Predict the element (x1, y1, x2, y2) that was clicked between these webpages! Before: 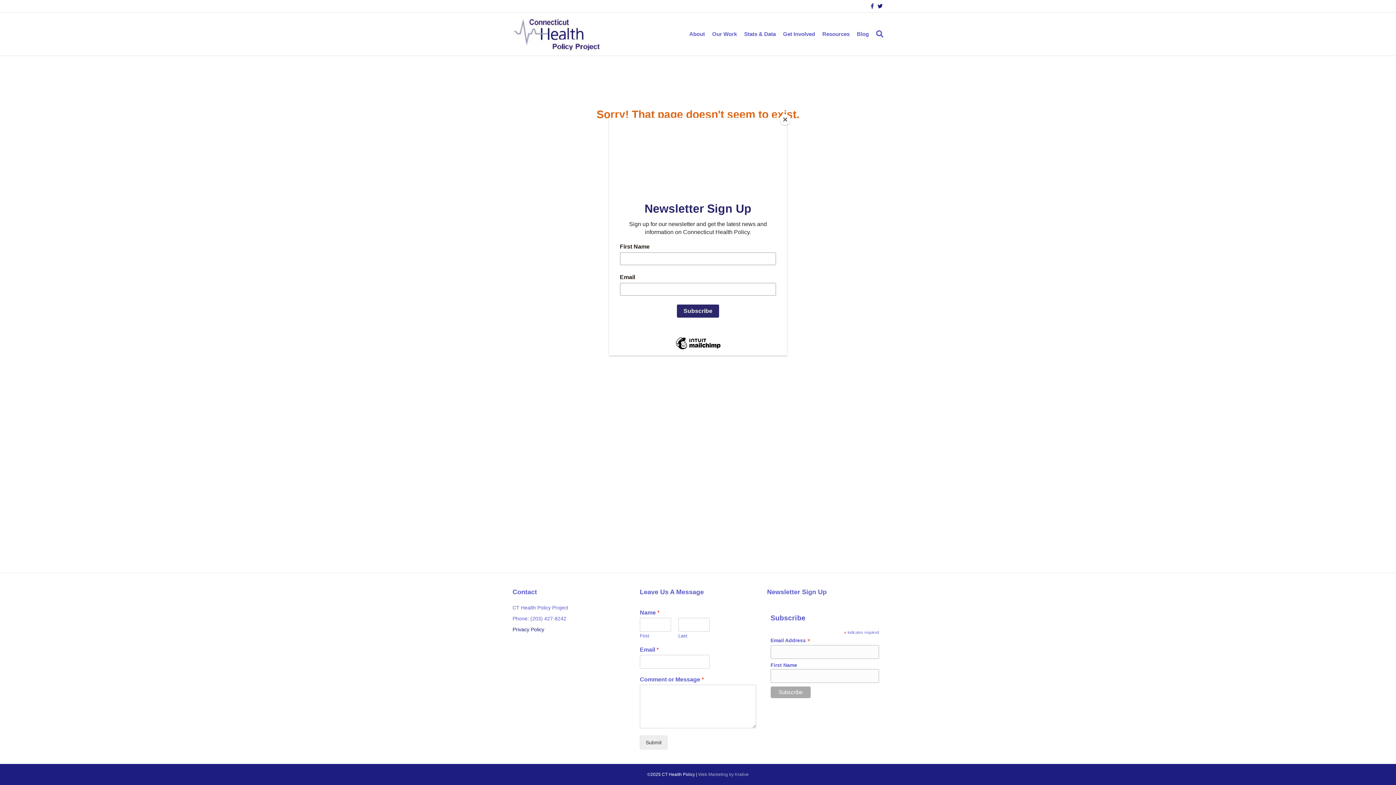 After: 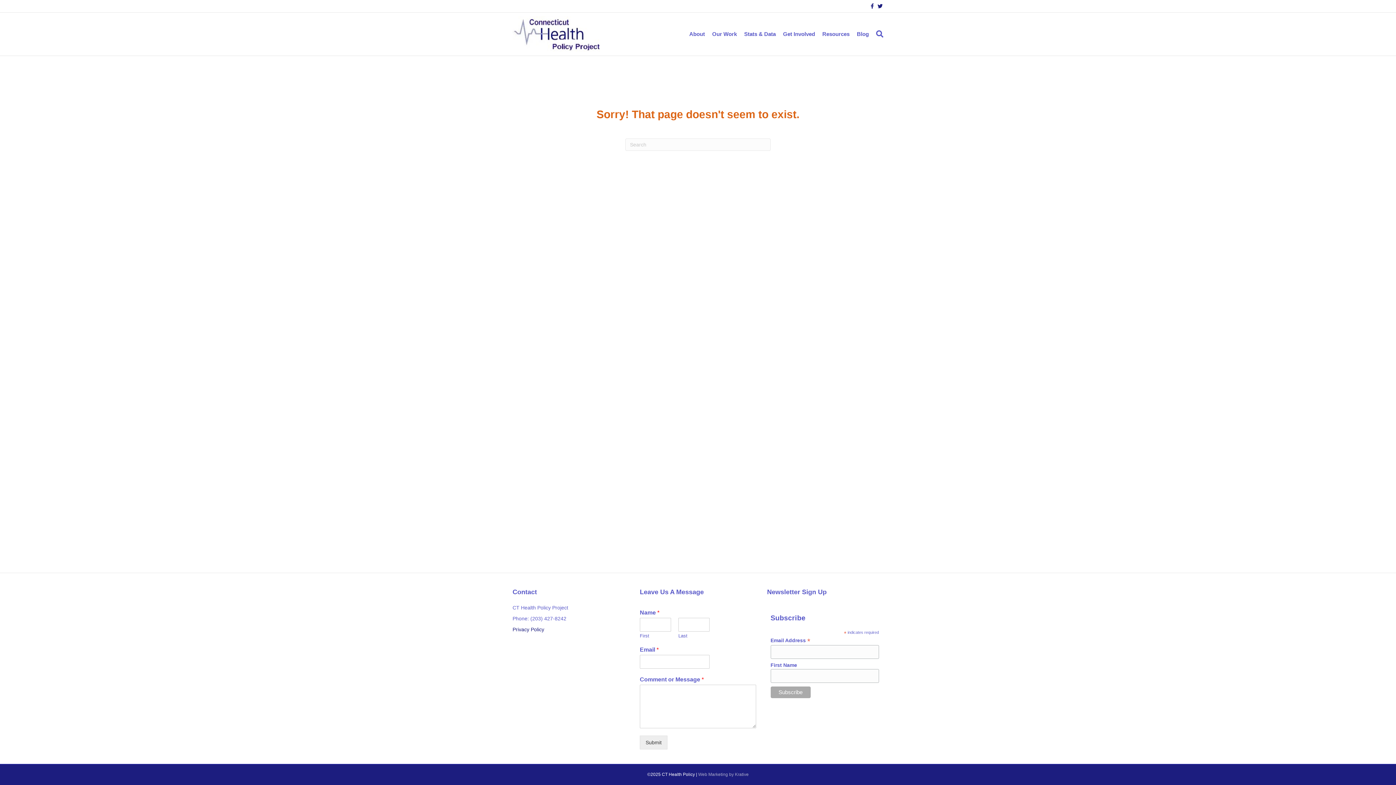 Action: label: Close bbox: (780, 114, 790, 125)